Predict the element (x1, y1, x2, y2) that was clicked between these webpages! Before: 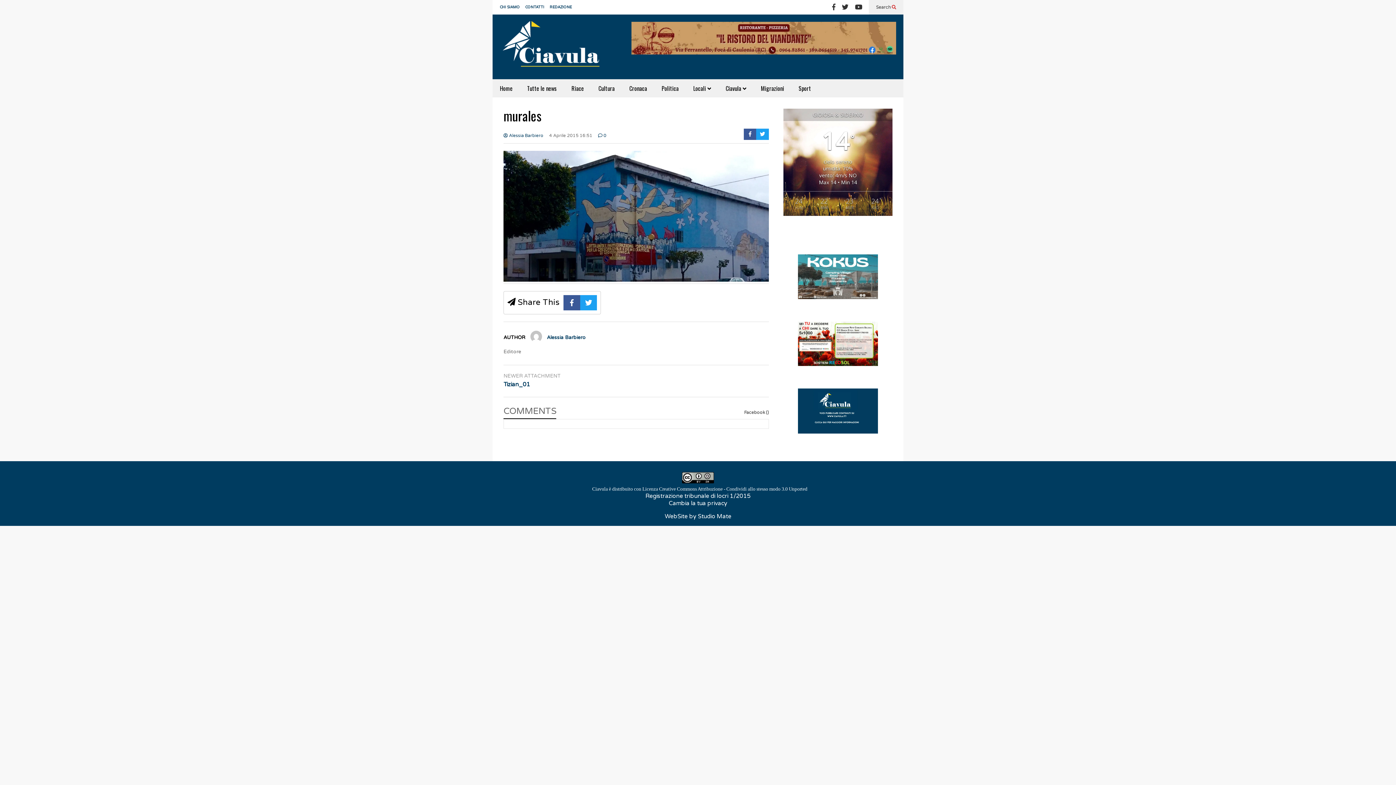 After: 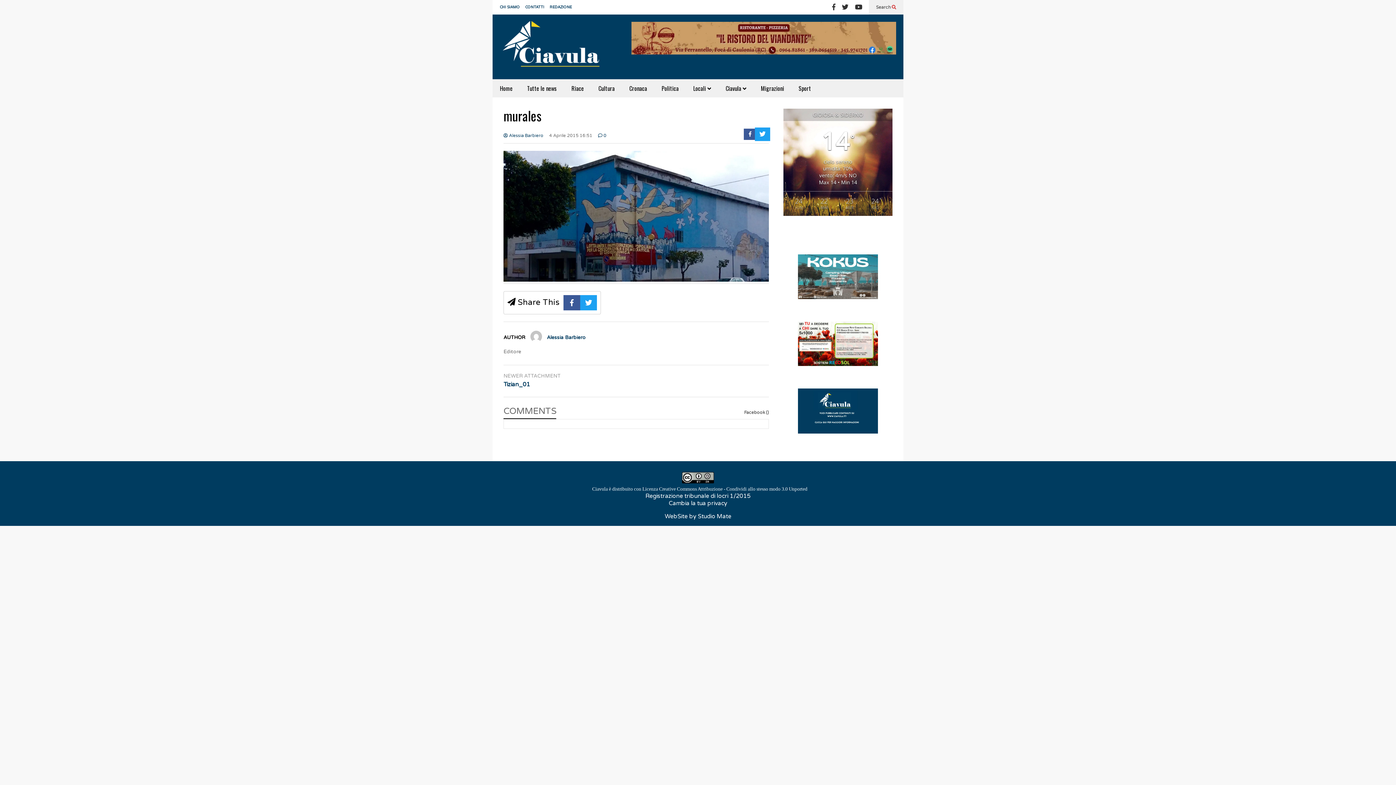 Action: bbox: (756, 128, 769, 140)